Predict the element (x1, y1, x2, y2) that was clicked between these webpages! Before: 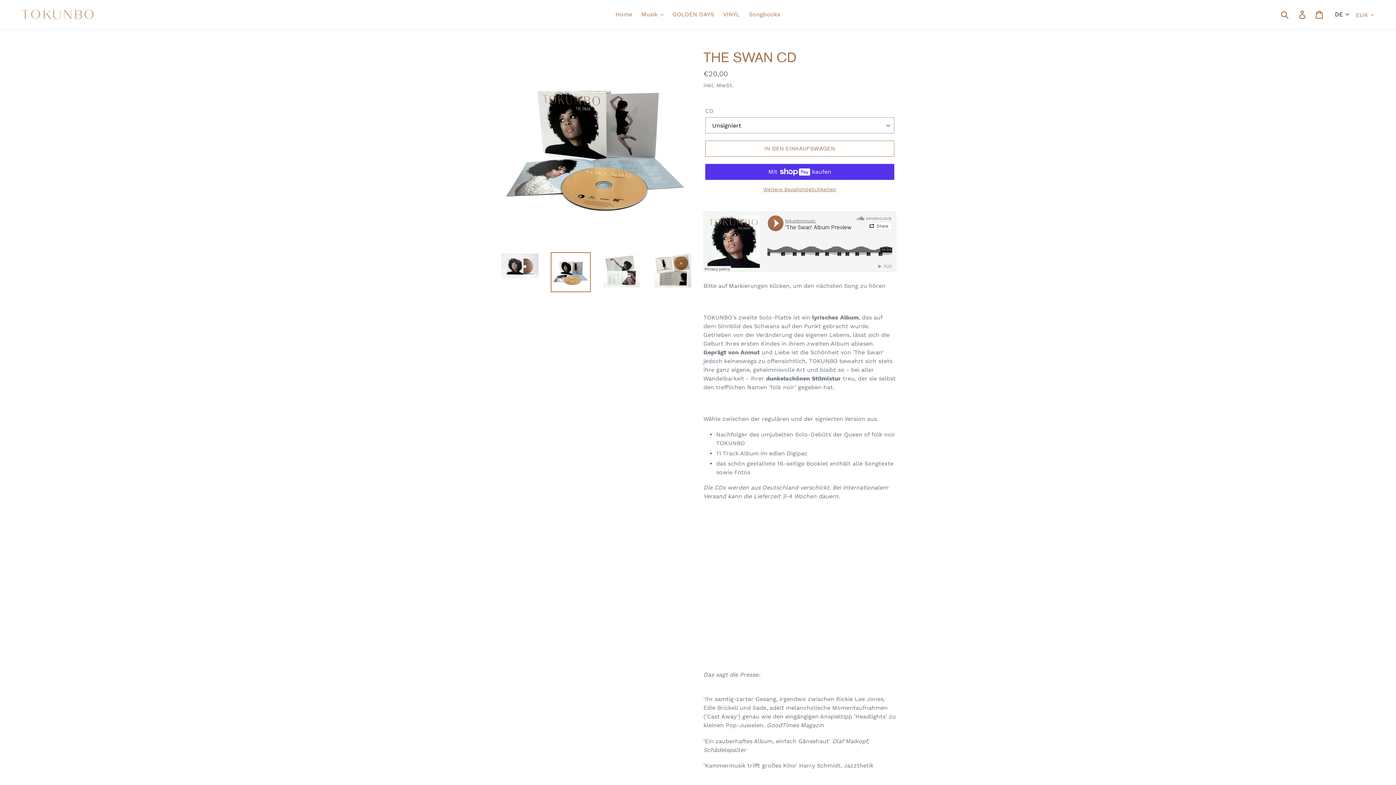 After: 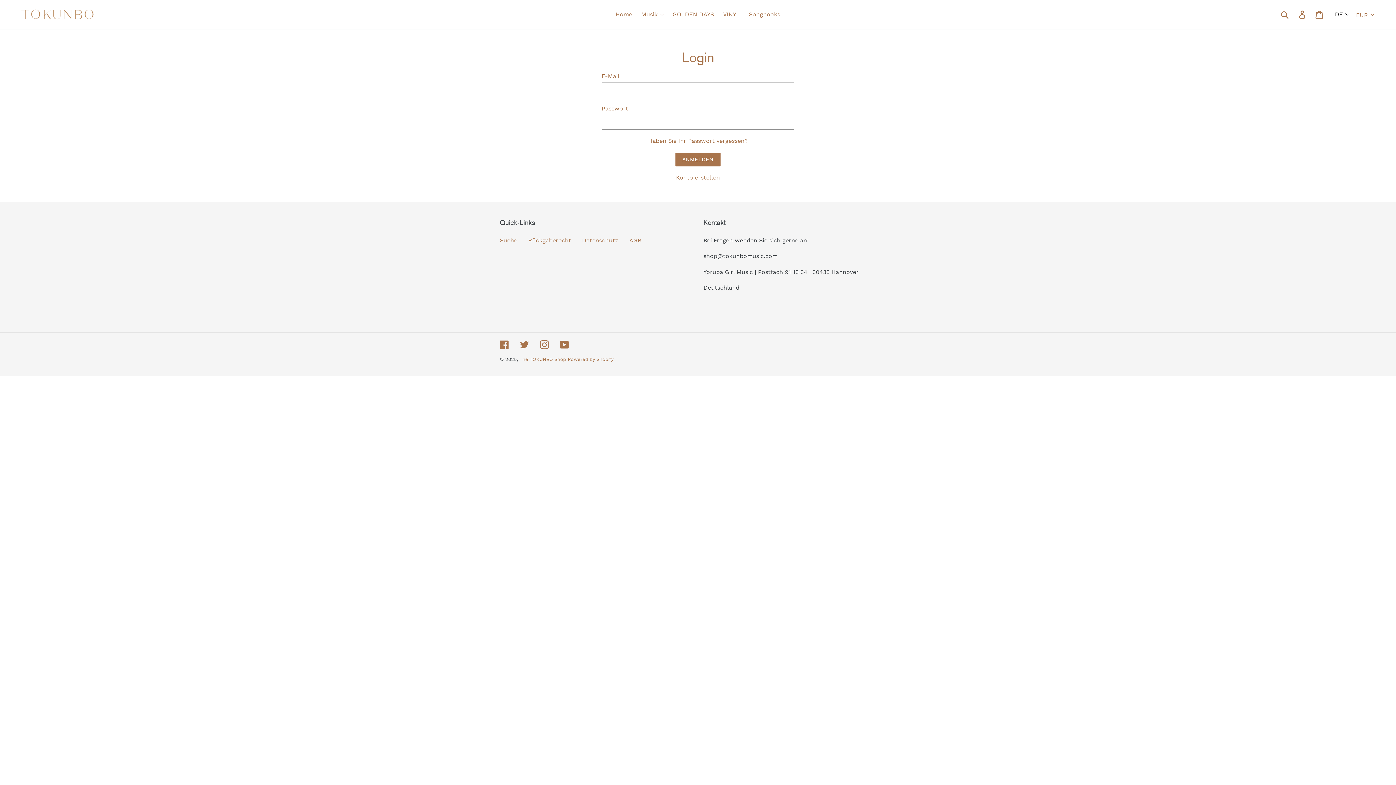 Action: bbox: (1294, 6, 1311, 22) label: Einloggen